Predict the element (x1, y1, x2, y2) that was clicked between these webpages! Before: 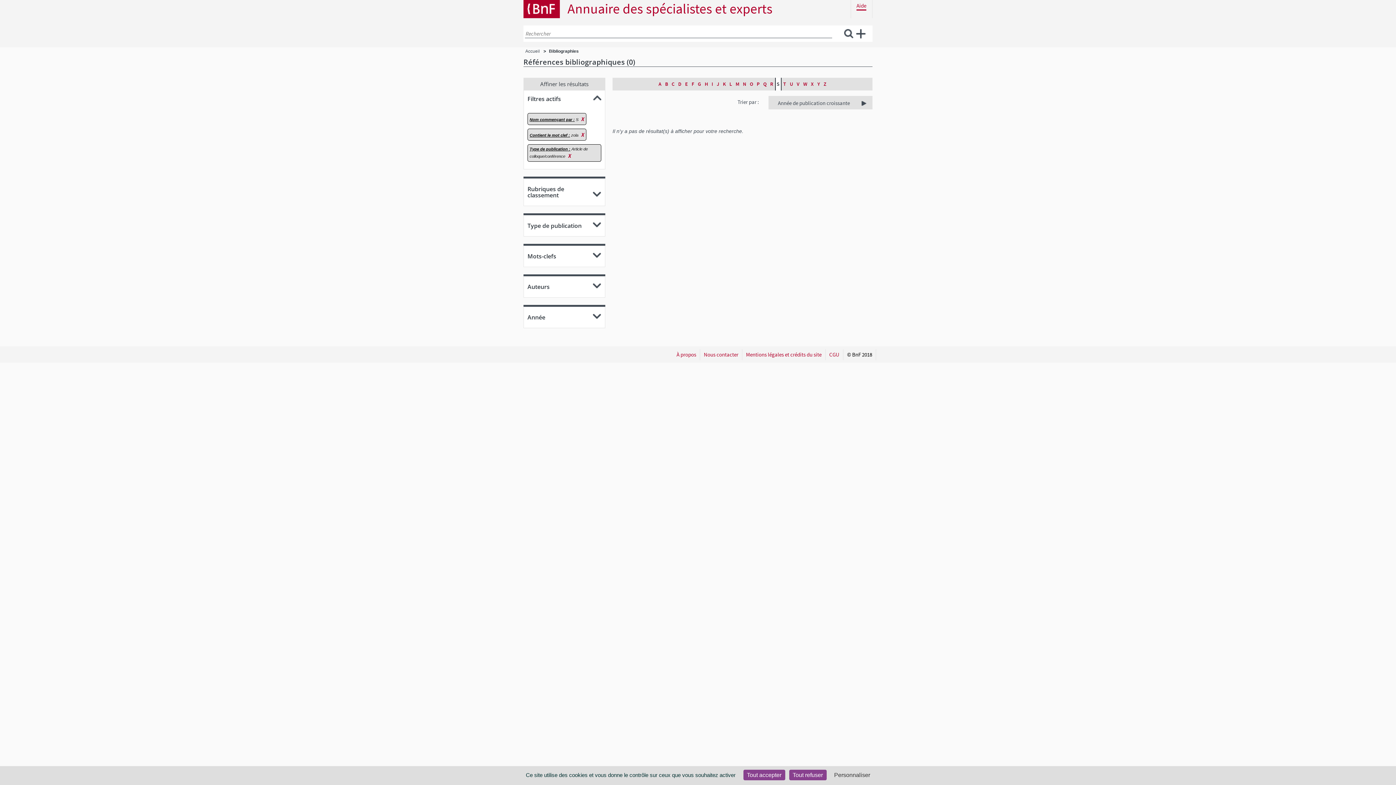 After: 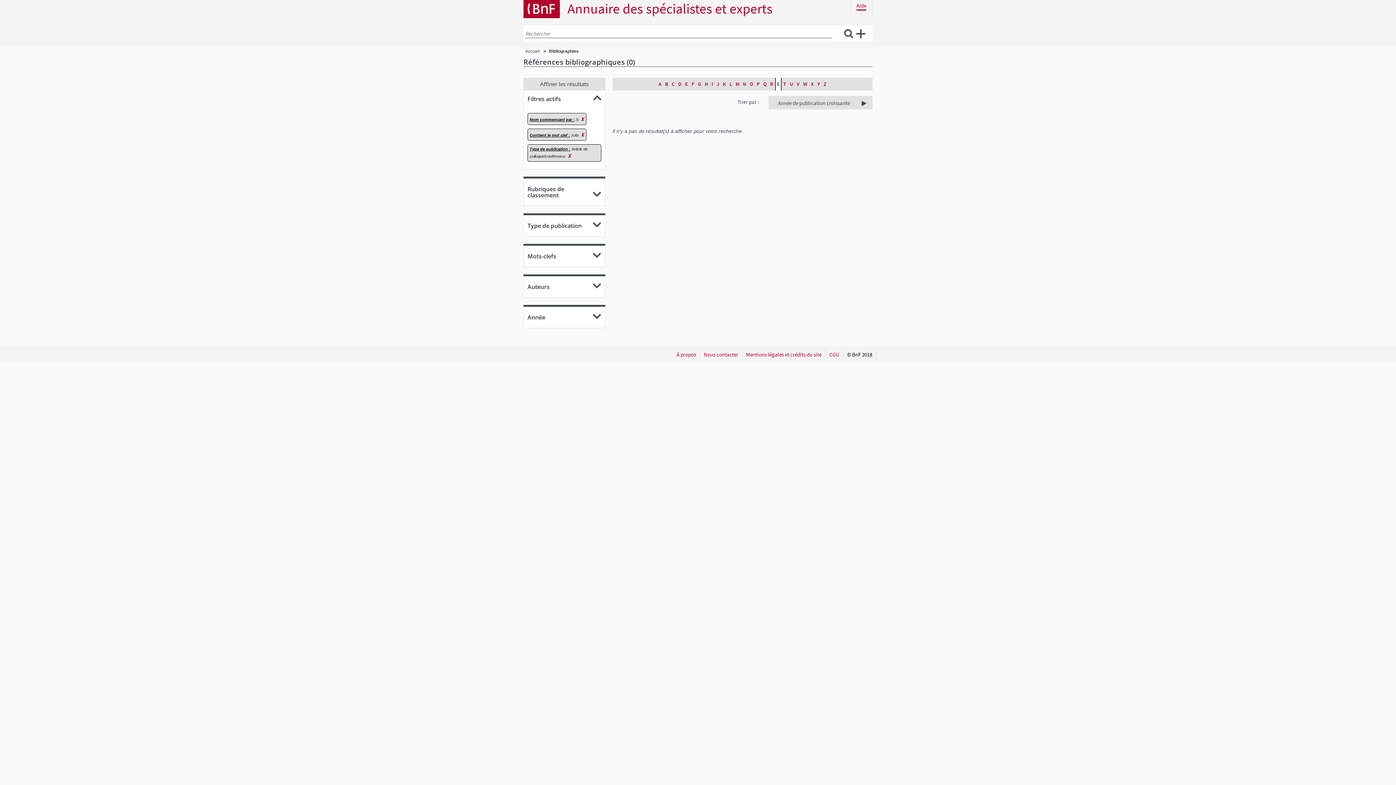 Action: bbox: (789, 770, 826, 780) label: Cookies : Tout refuser